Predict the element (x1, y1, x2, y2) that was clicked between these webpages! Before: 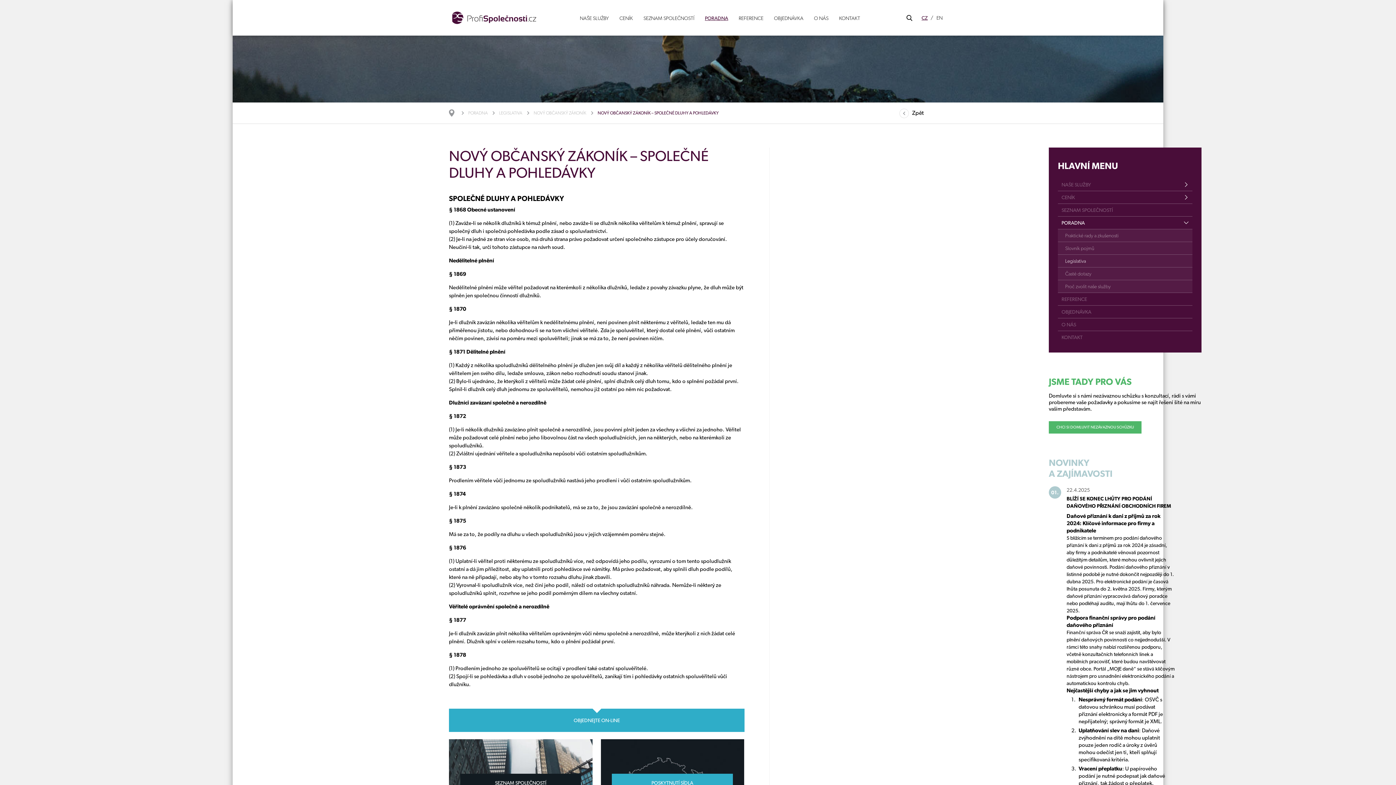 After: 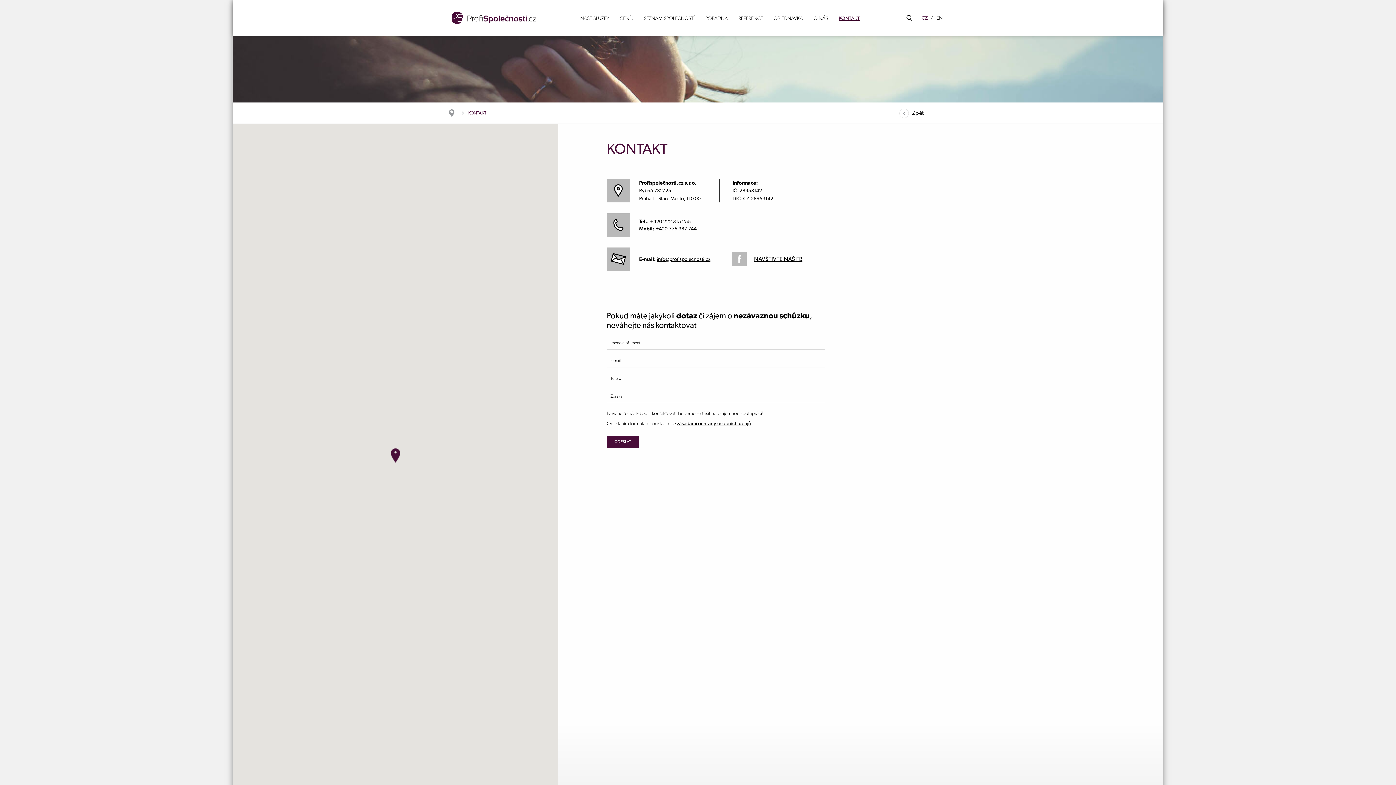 Action: bbox: (834, 6, 864, 29) label: KONTAKT